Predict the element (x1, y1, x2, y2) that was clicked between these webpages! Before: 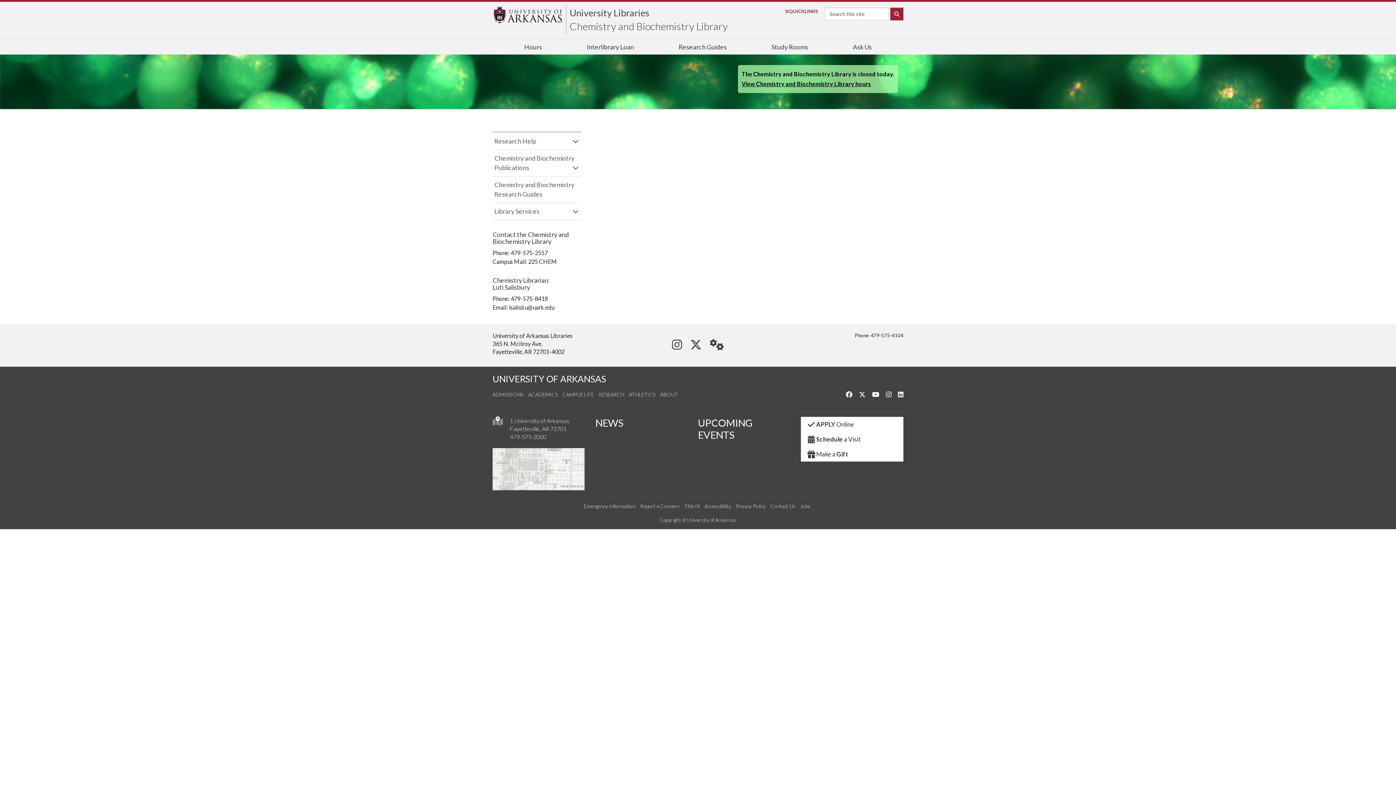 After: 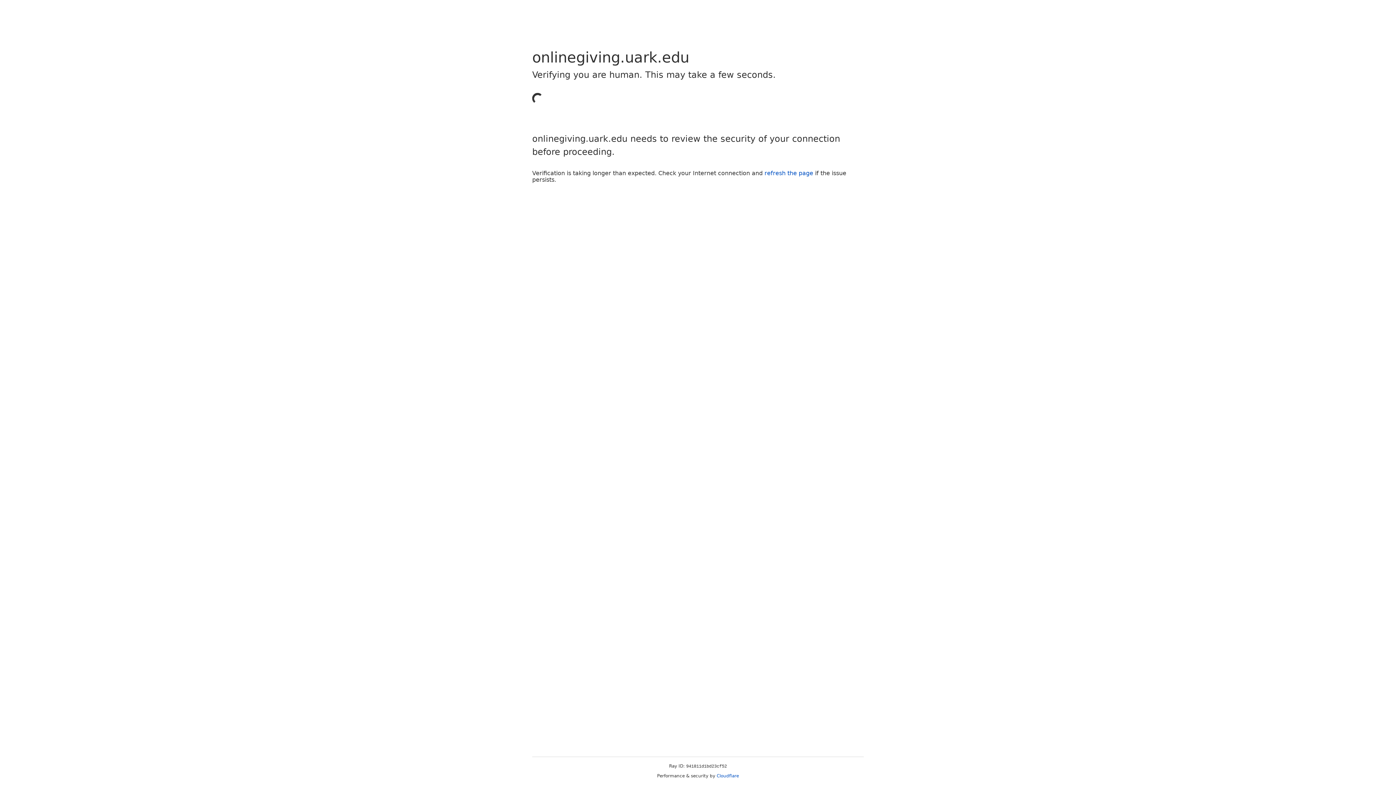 Action: bbox: (800, 446, 903, 461) label: Make a Gift